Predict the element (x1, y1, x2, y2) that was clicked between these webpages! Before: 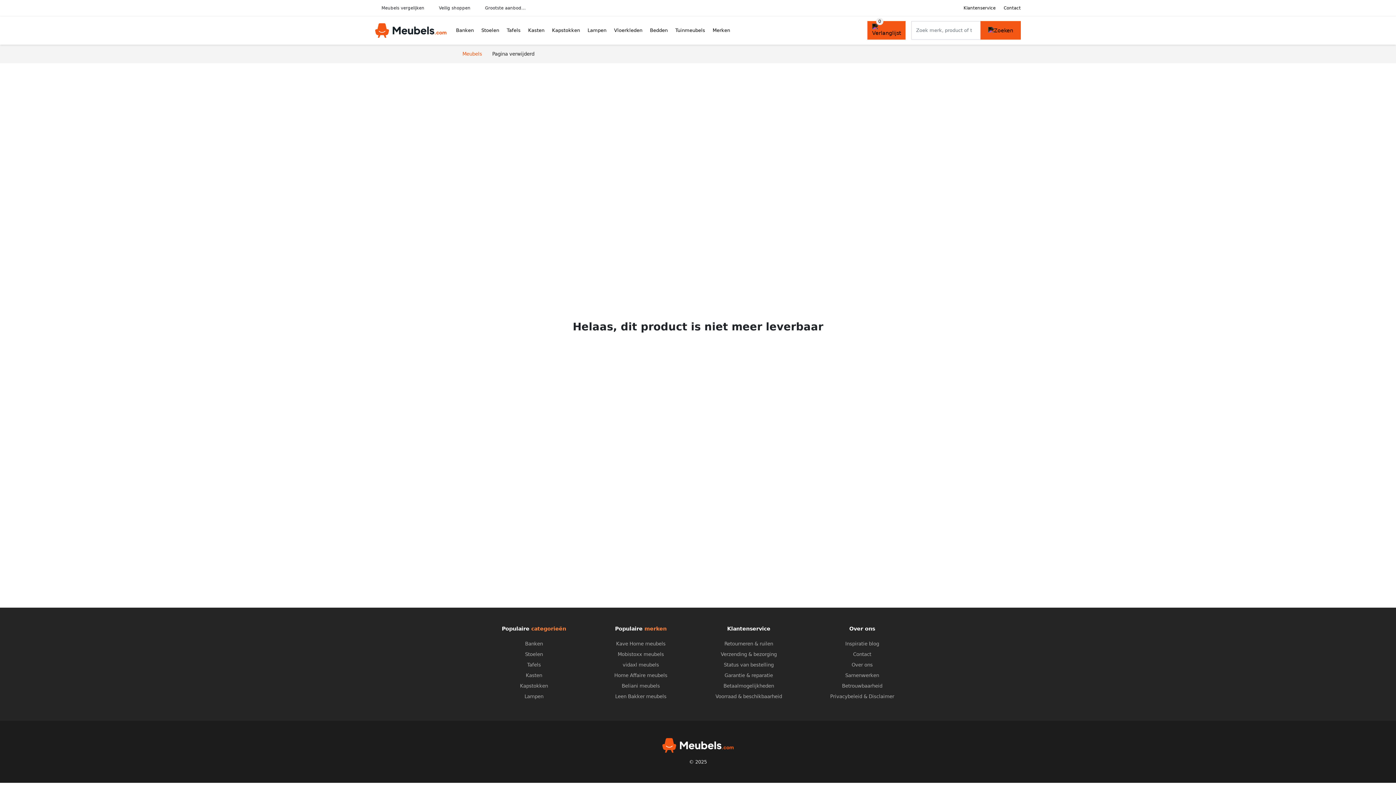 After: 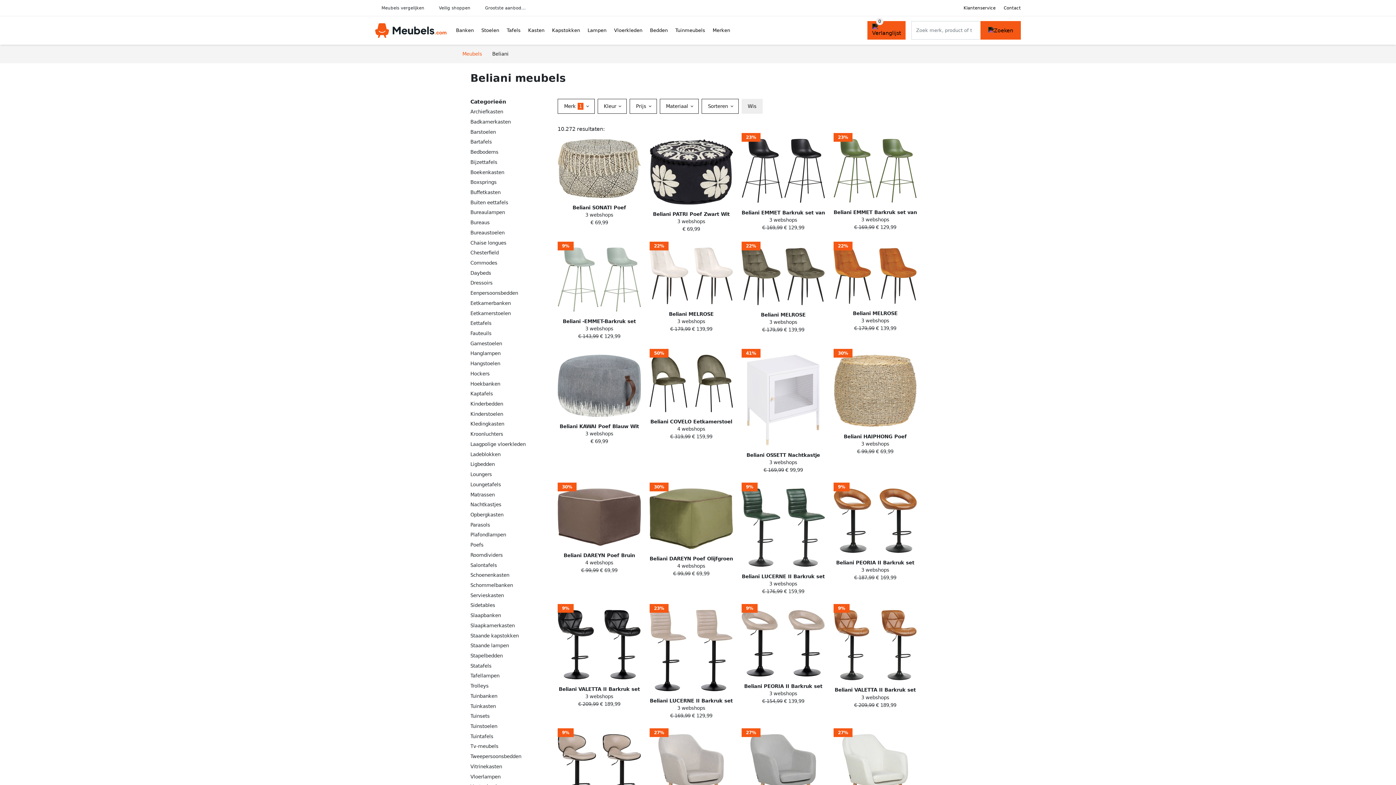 Action: label: Beliani meubels bbox: (621, 683, 660, 689)